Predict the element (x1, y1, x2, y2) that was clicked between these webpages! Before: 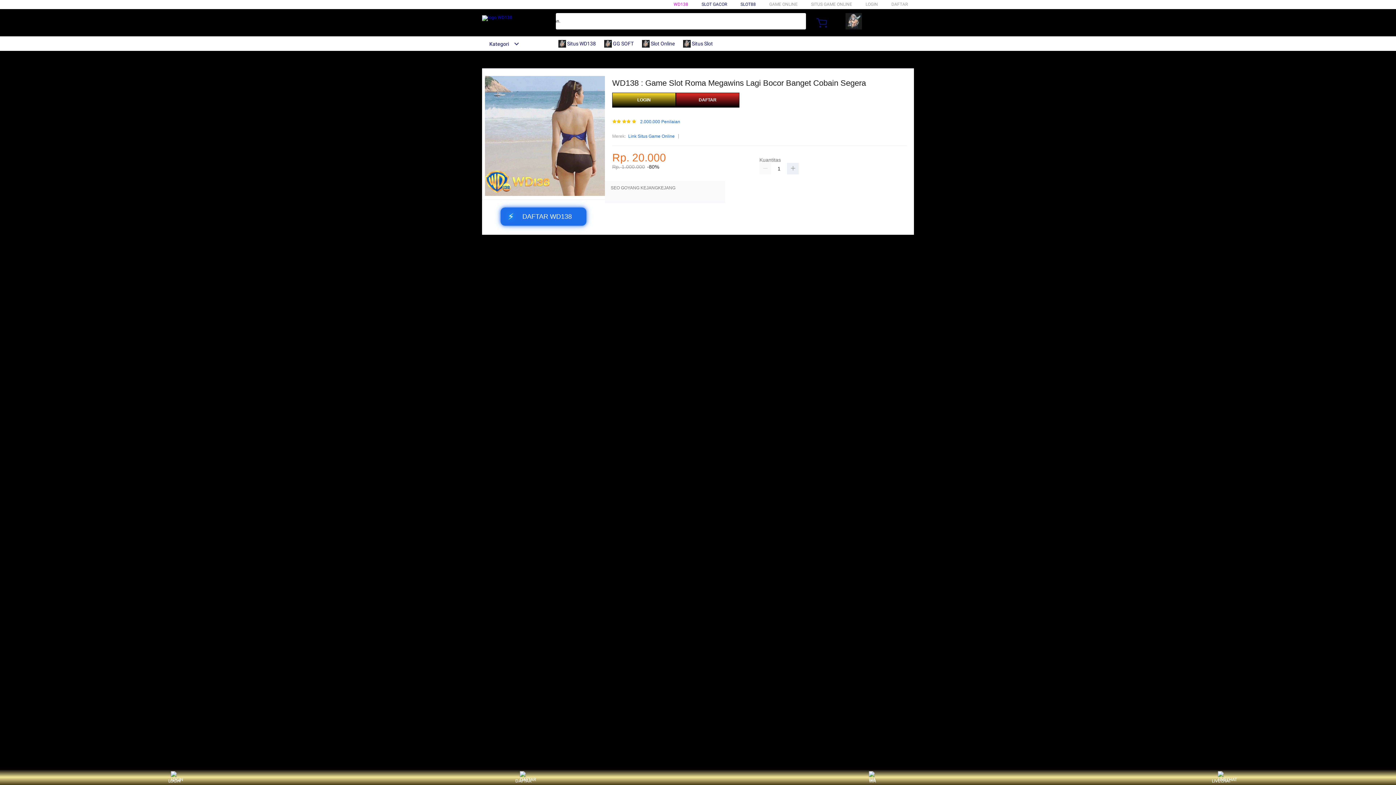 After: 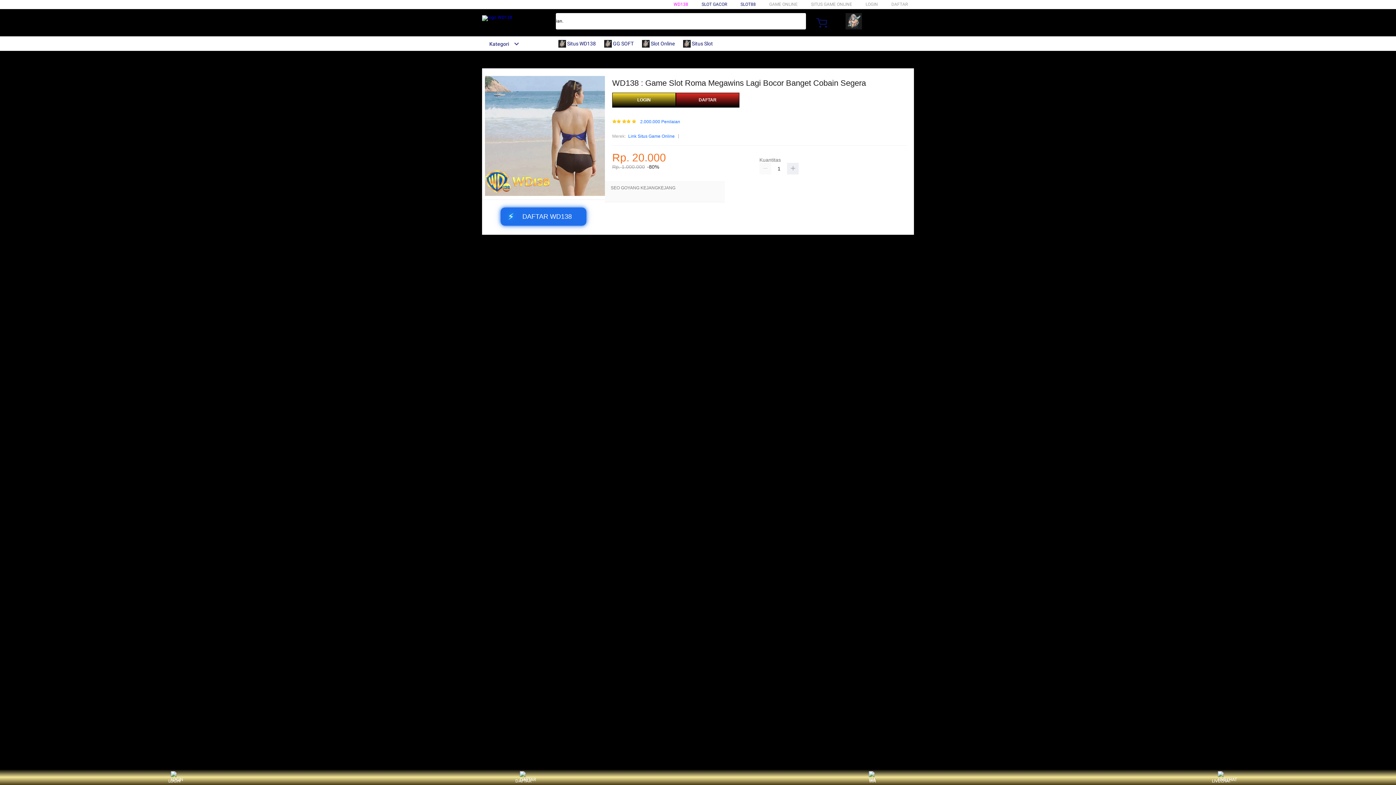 Action: label:  Situs WD138 bbox: (558, 36, 599, 50)